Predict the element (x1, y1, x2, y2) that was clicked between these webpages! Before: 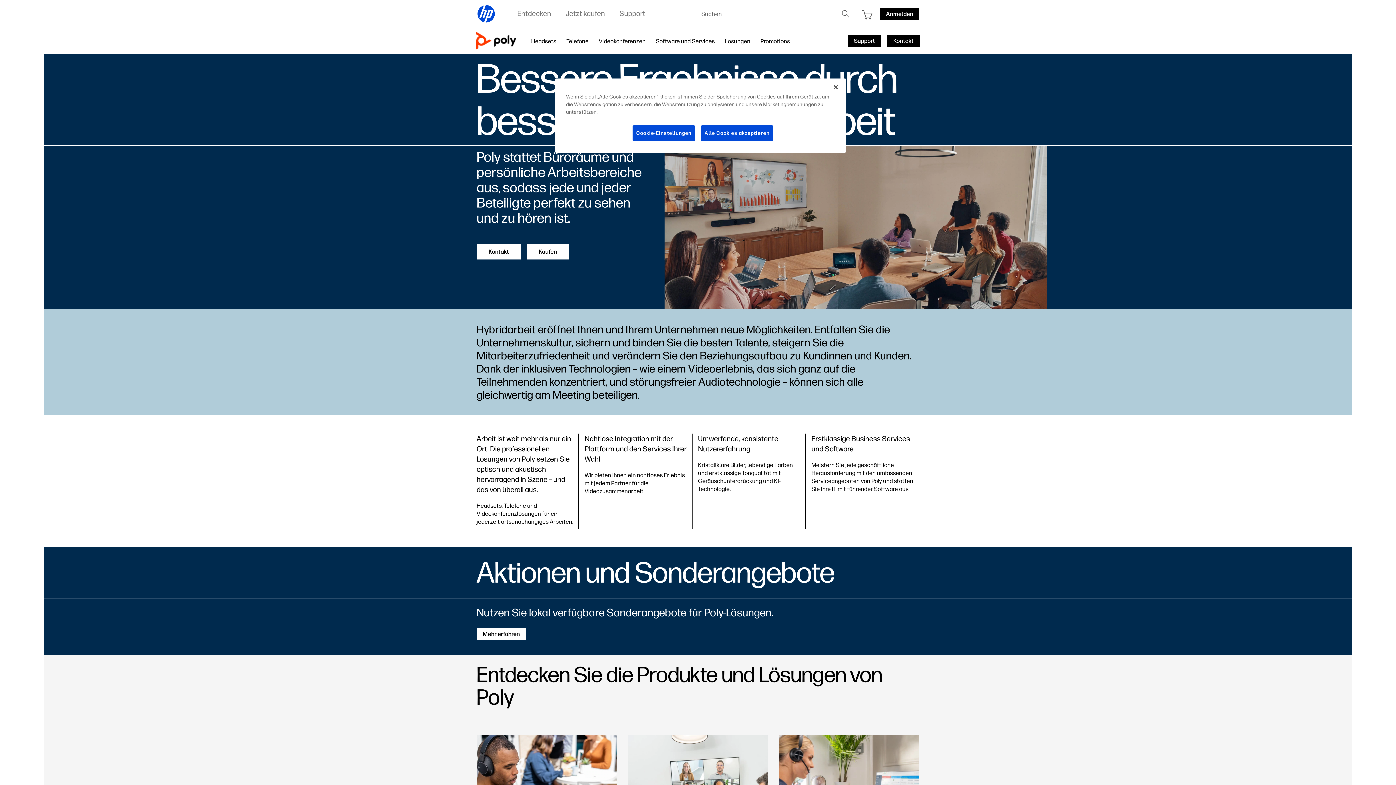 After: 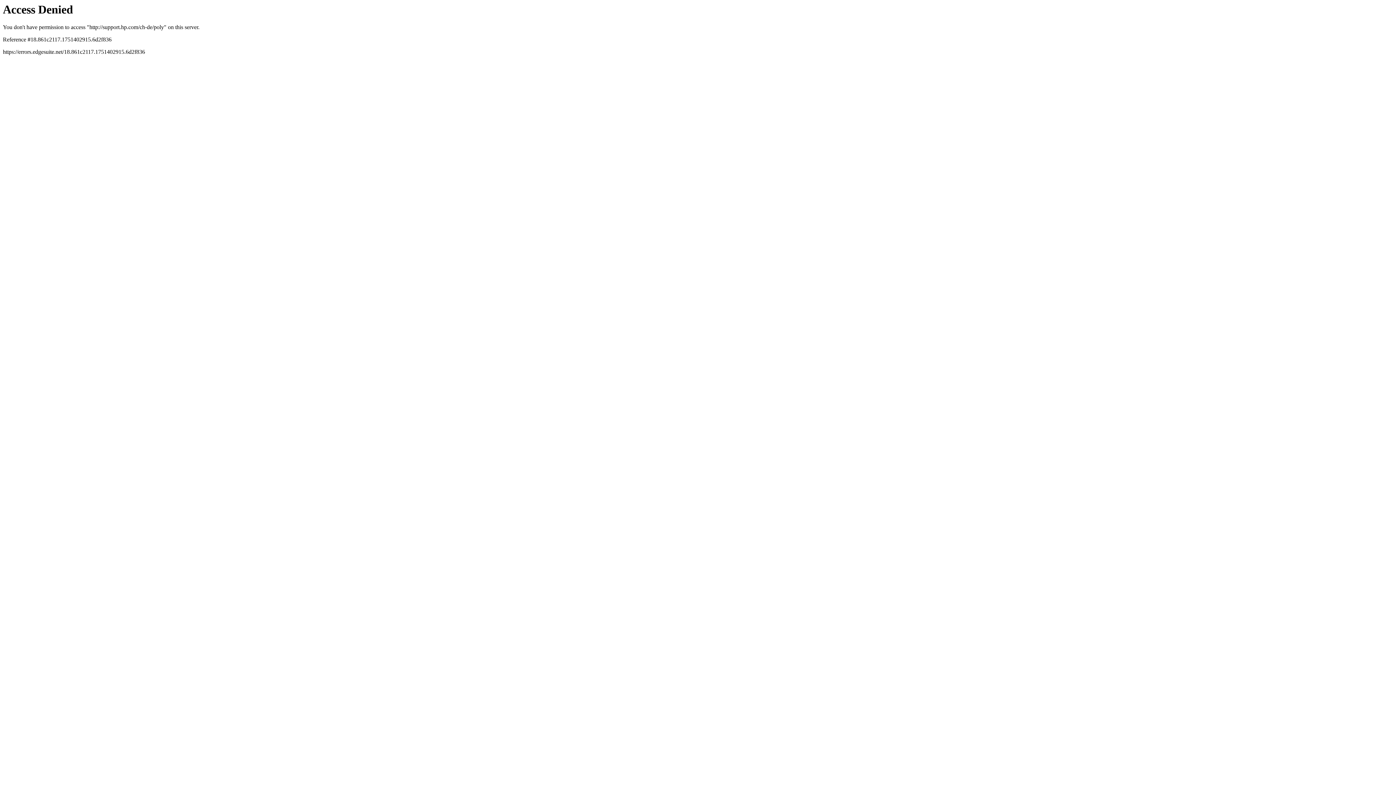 Action: label: Support
 bbox: (848, 34, 881, 46)